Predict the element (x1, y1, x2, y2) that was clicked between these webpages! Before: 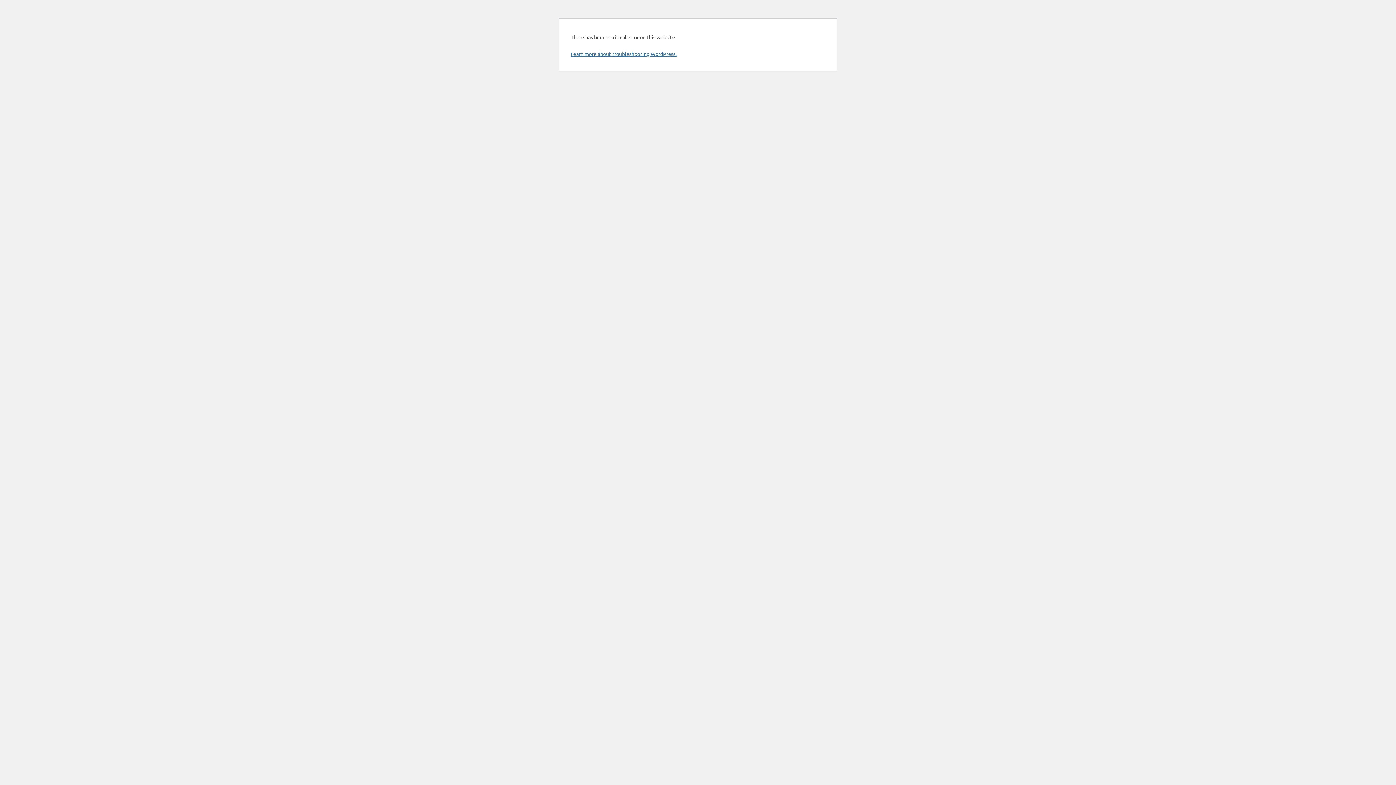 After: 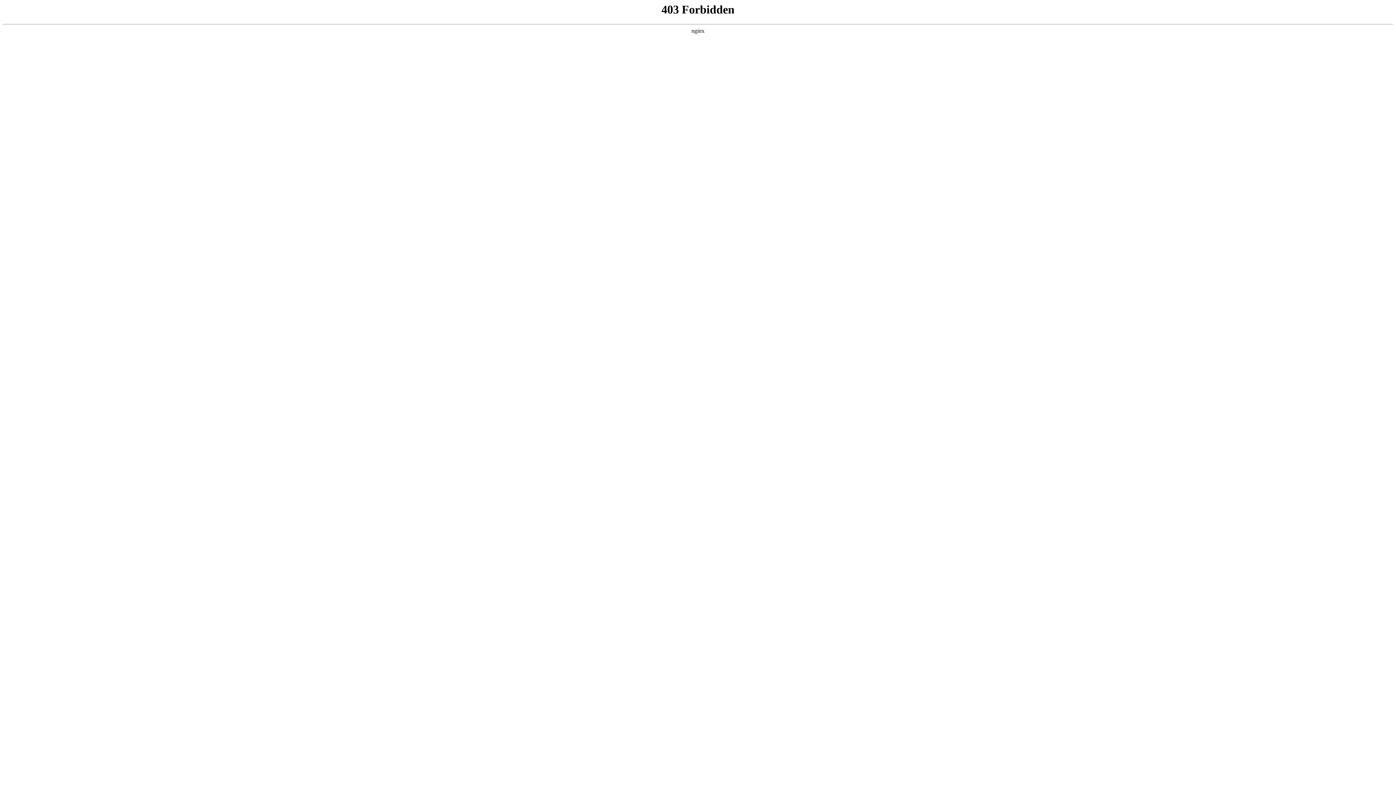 Action: label: Learn more about troubleshooting WordPress. bbox: (570, 50, 676, 57)